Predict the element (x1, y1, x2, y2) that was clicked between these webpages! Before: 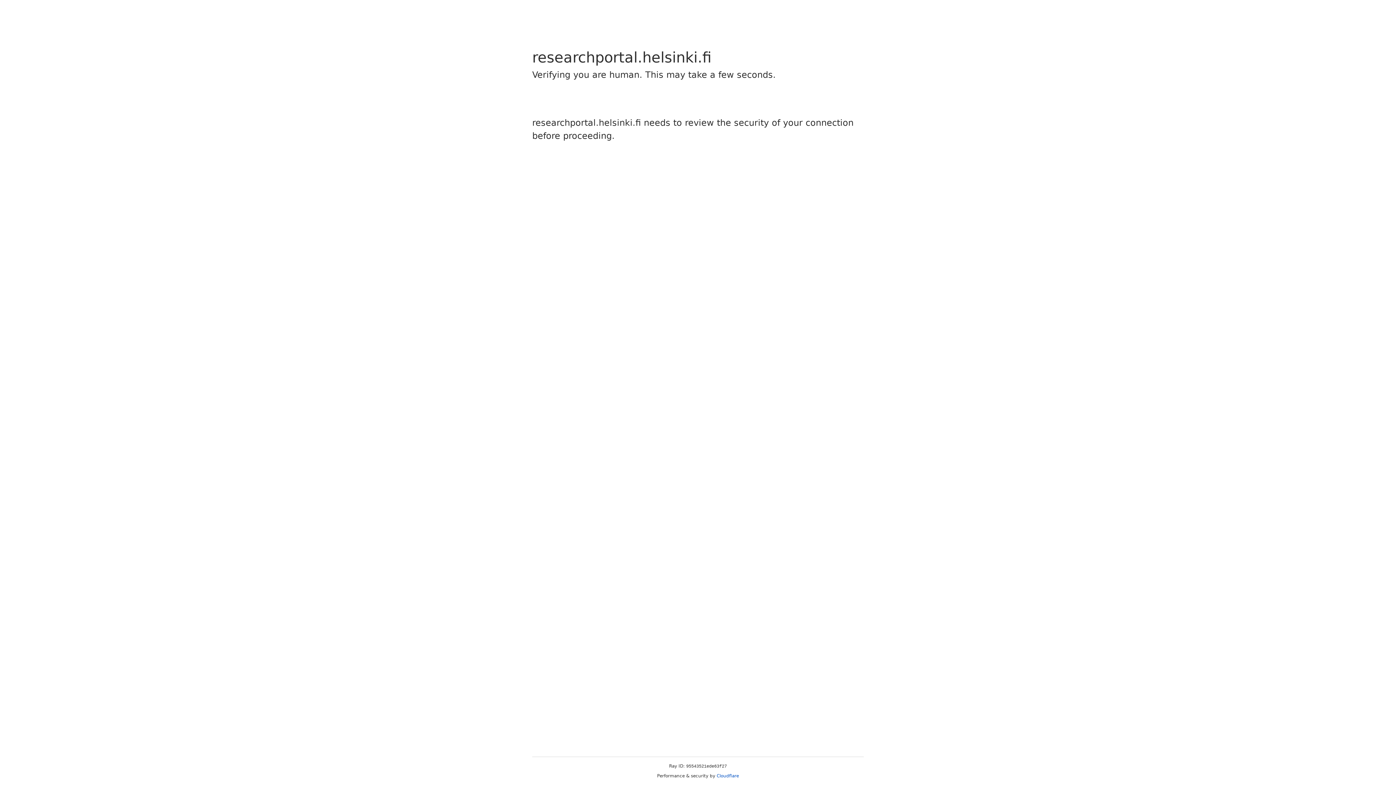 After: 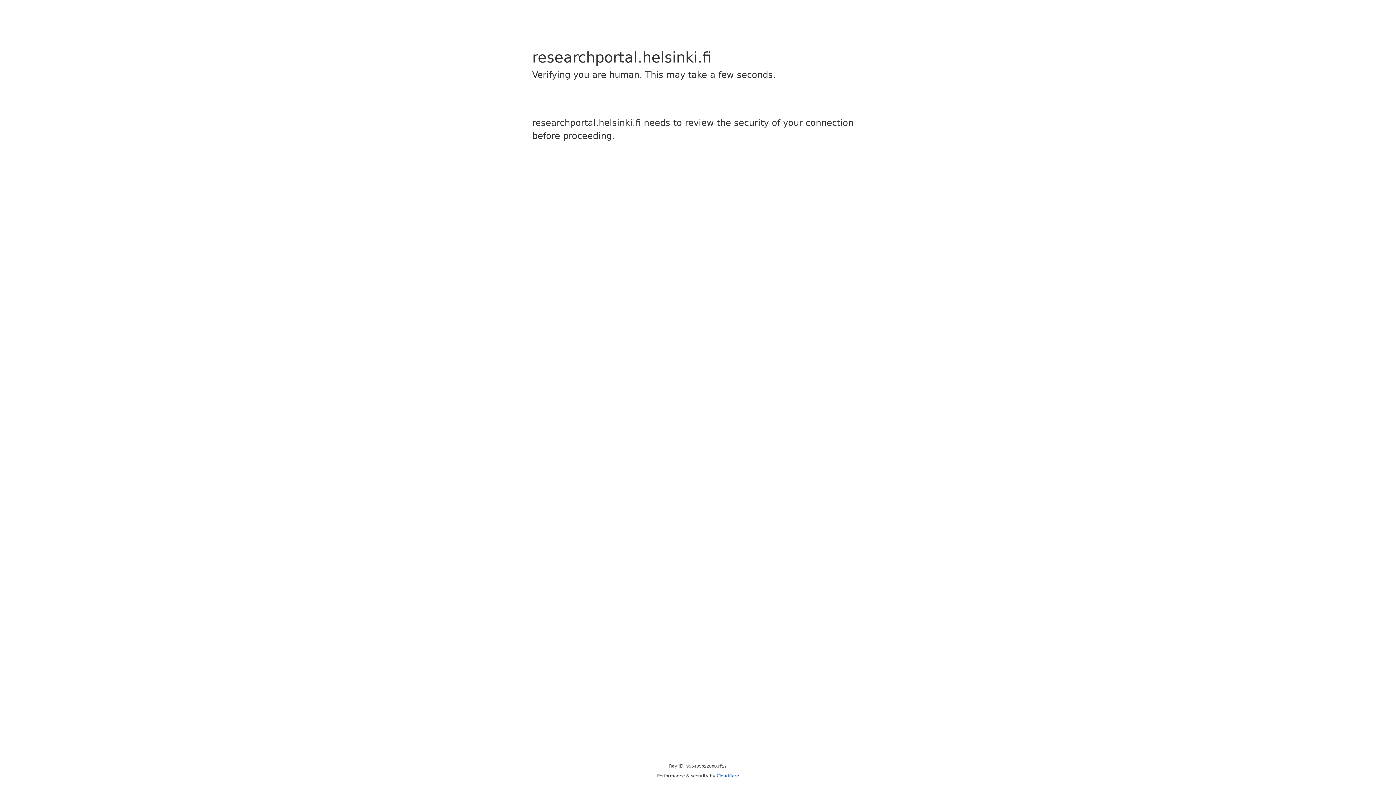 Action: bbox: (716, 773, 739, 778) label: Cloudflare